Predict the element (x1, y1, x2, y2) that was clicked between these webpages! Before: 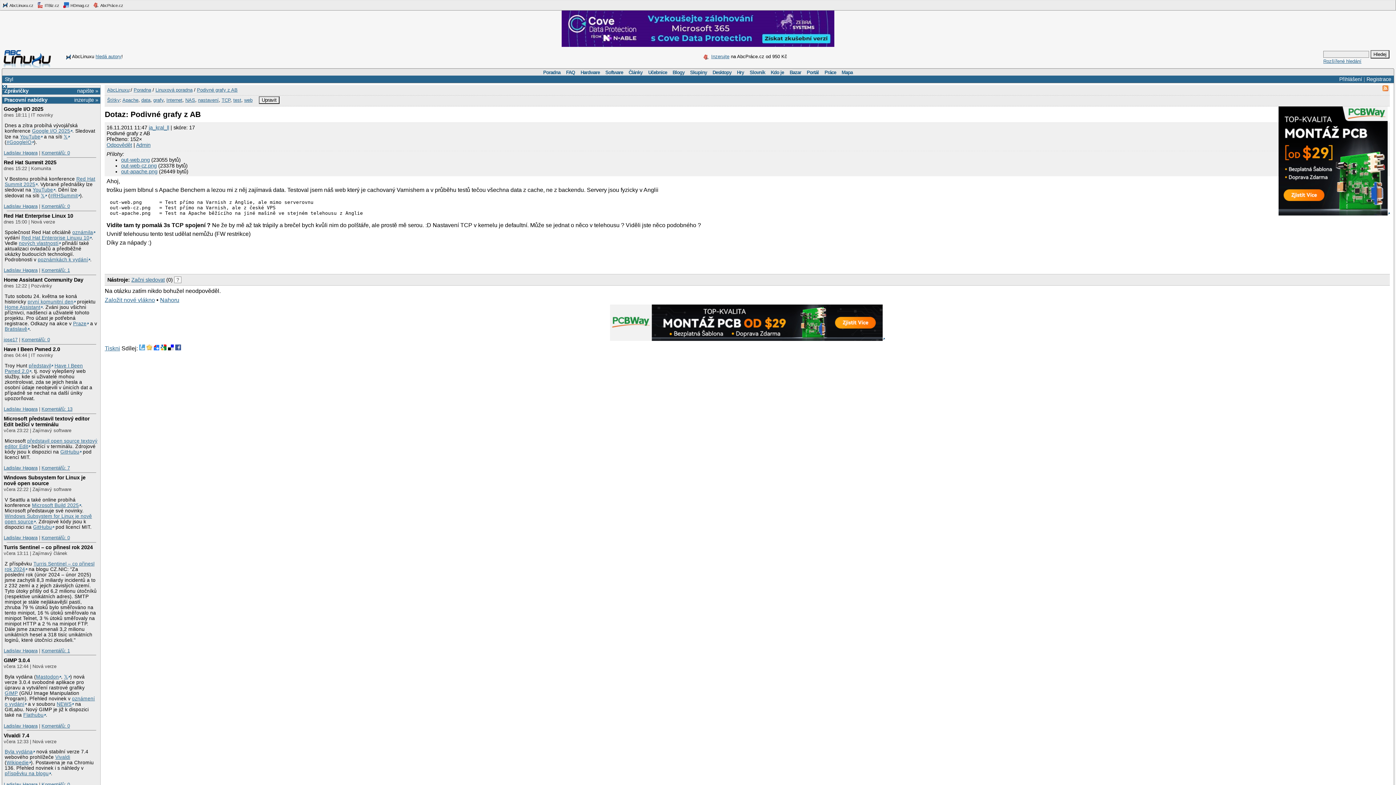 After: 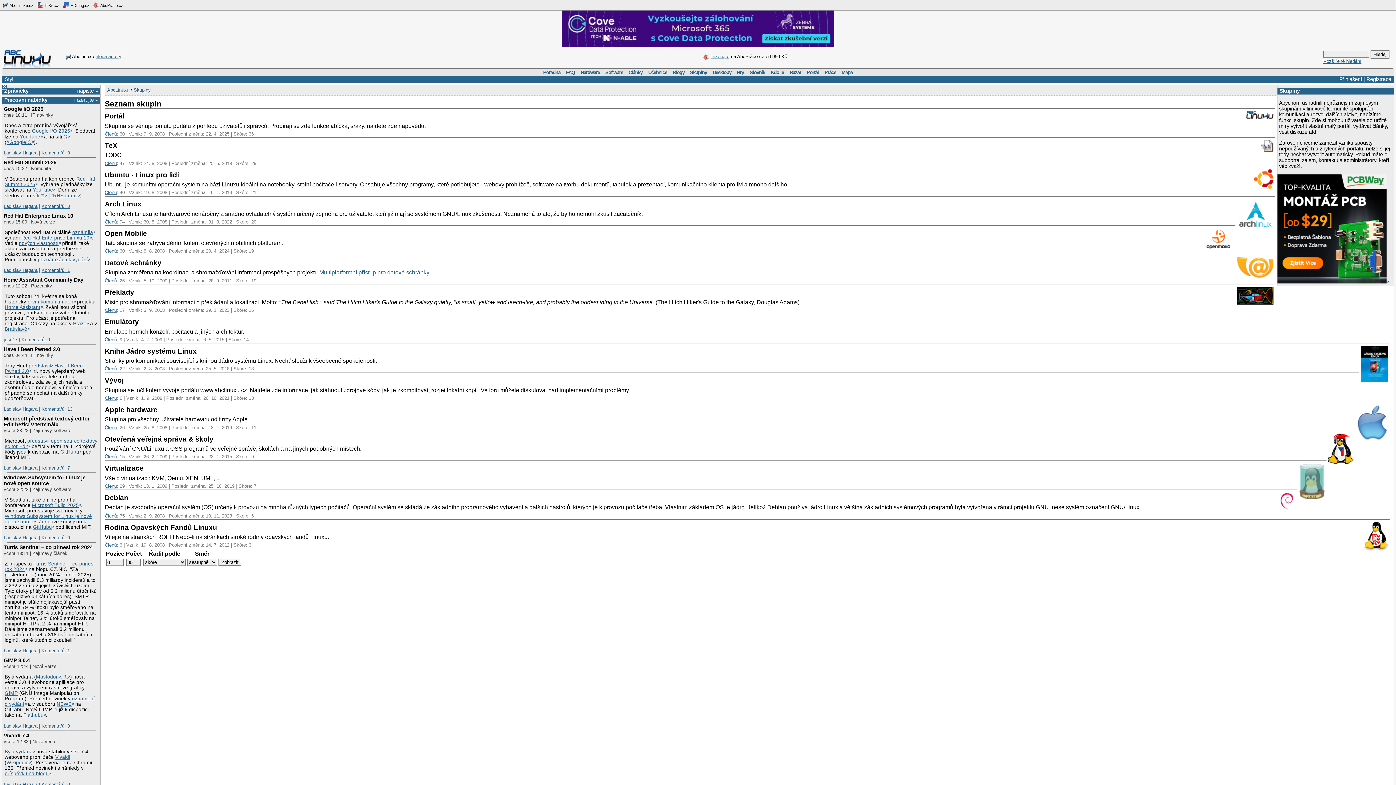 Action: bbox: (687, 68, 710, 76) label: Skupiny